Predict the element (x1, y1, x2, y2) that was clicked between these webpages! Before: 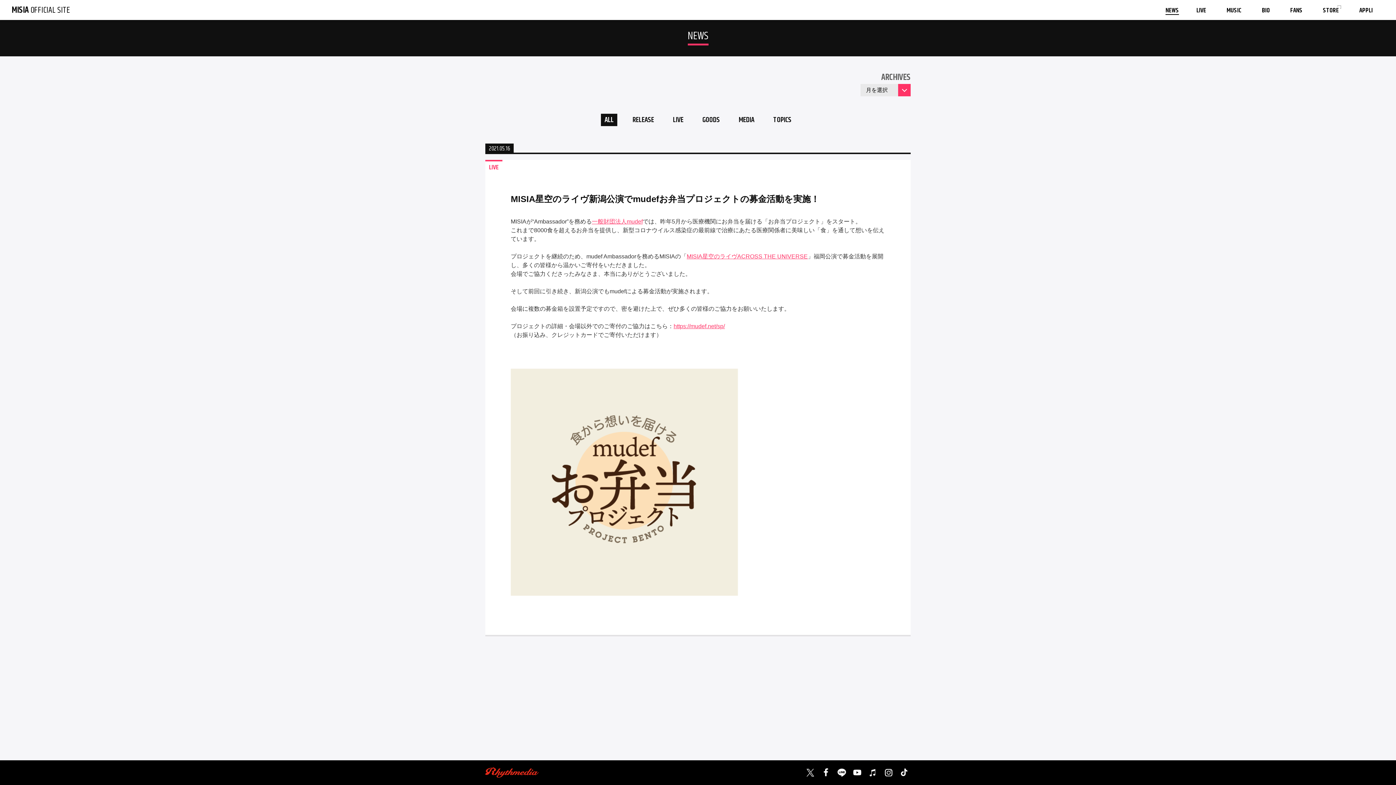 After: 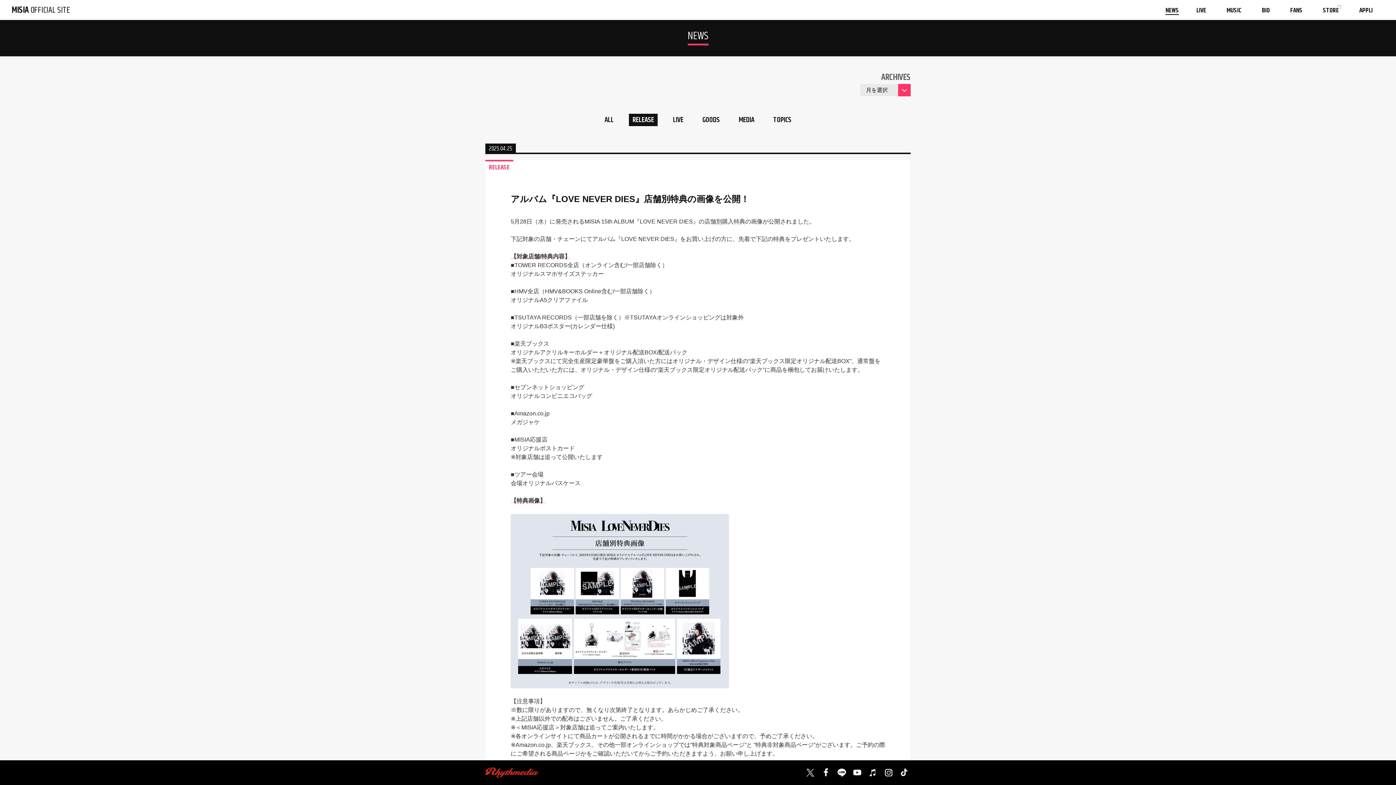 Action: bbox: (629, 113, 657, 126) label: RELEASE